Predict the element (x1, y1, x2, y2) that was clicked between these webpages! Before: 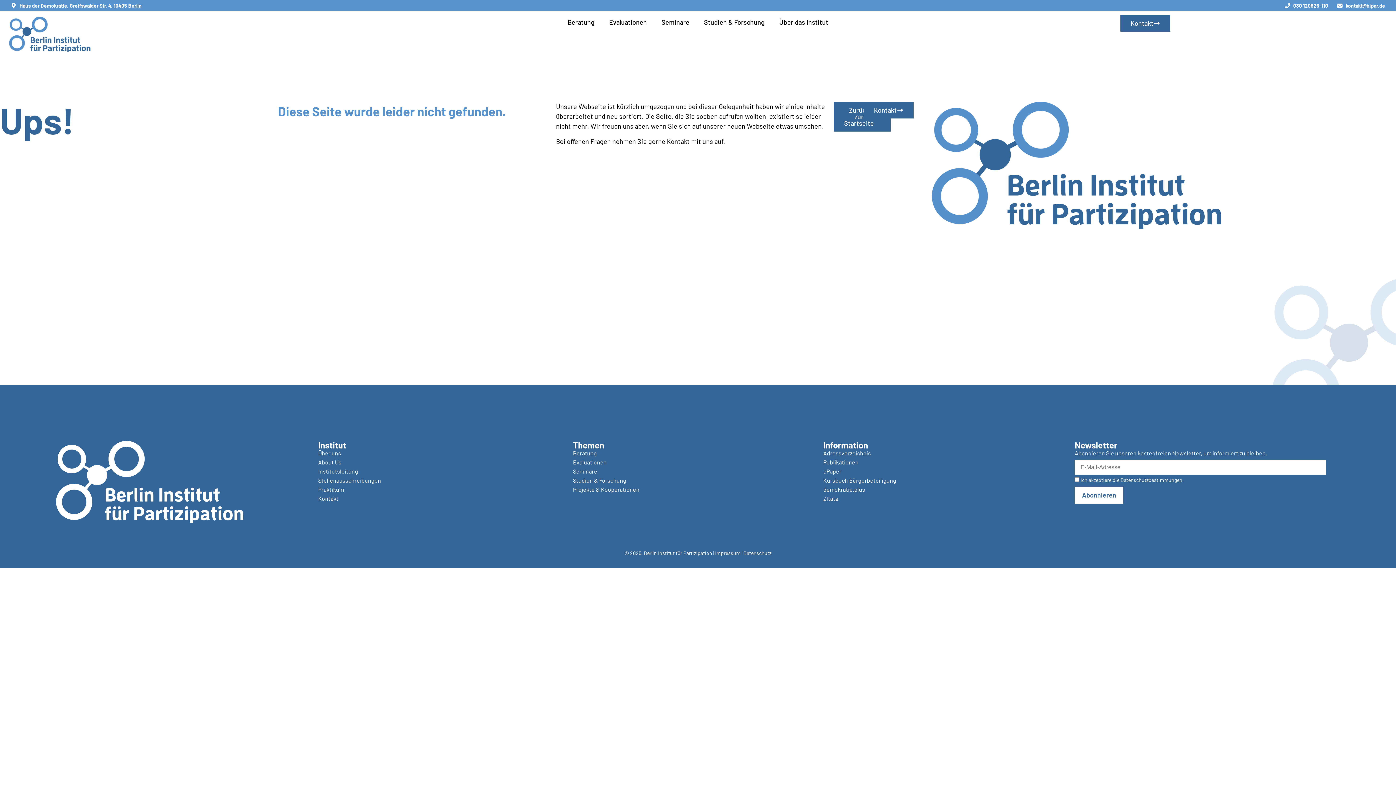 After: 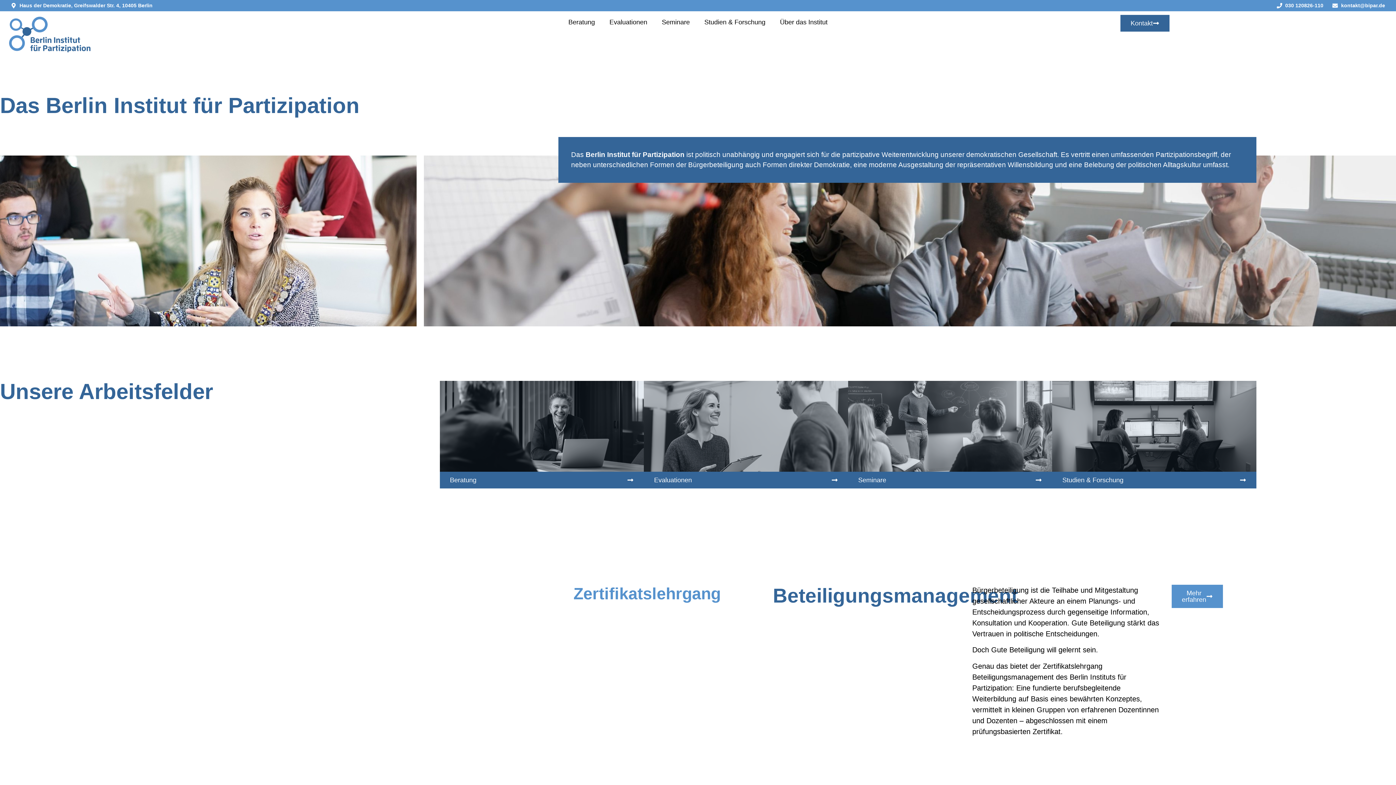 Action: label: Zurück zur Startseite bbox: (834, 101, 890, 131)